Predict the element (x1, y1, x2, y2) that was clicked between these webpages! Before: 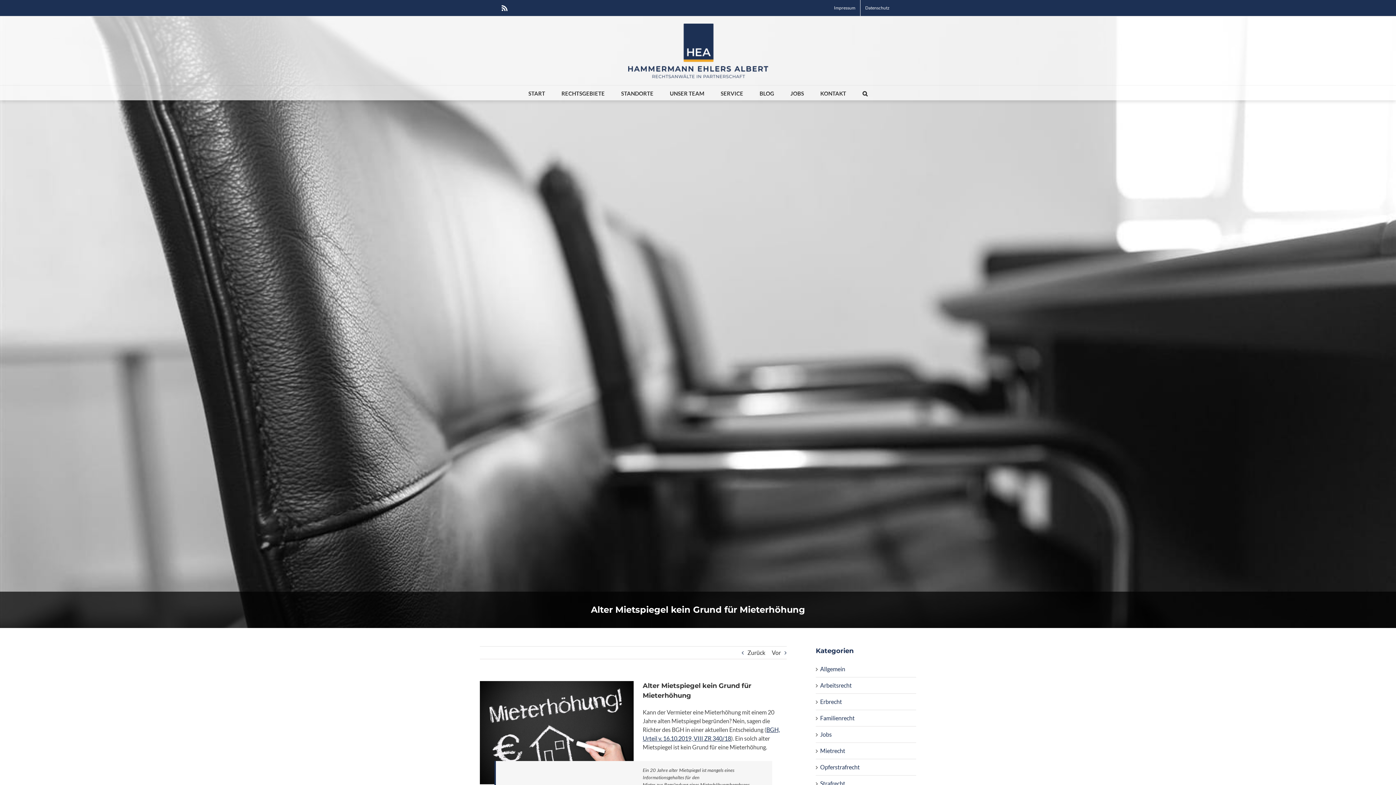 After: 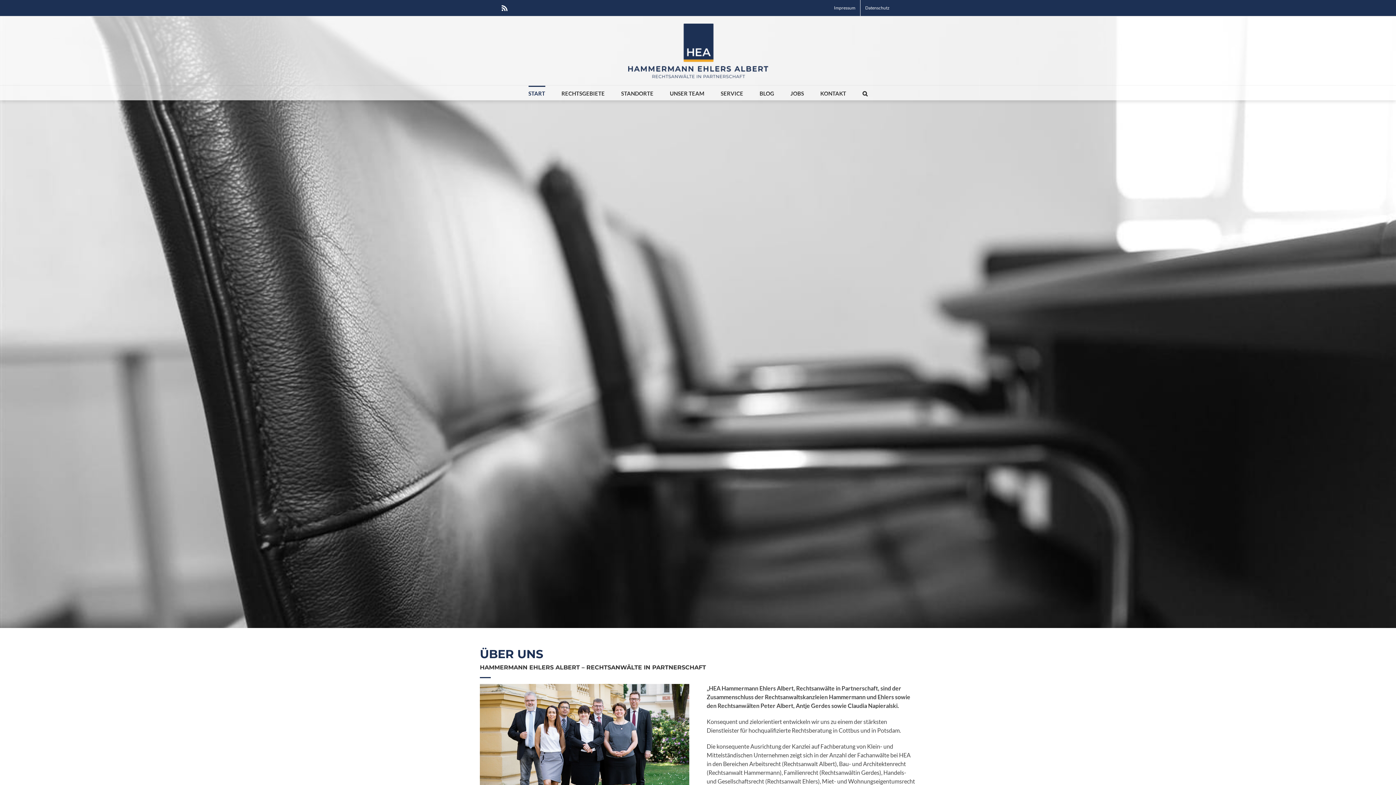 Action: bbox: (528, 85, 545, 100) label: START